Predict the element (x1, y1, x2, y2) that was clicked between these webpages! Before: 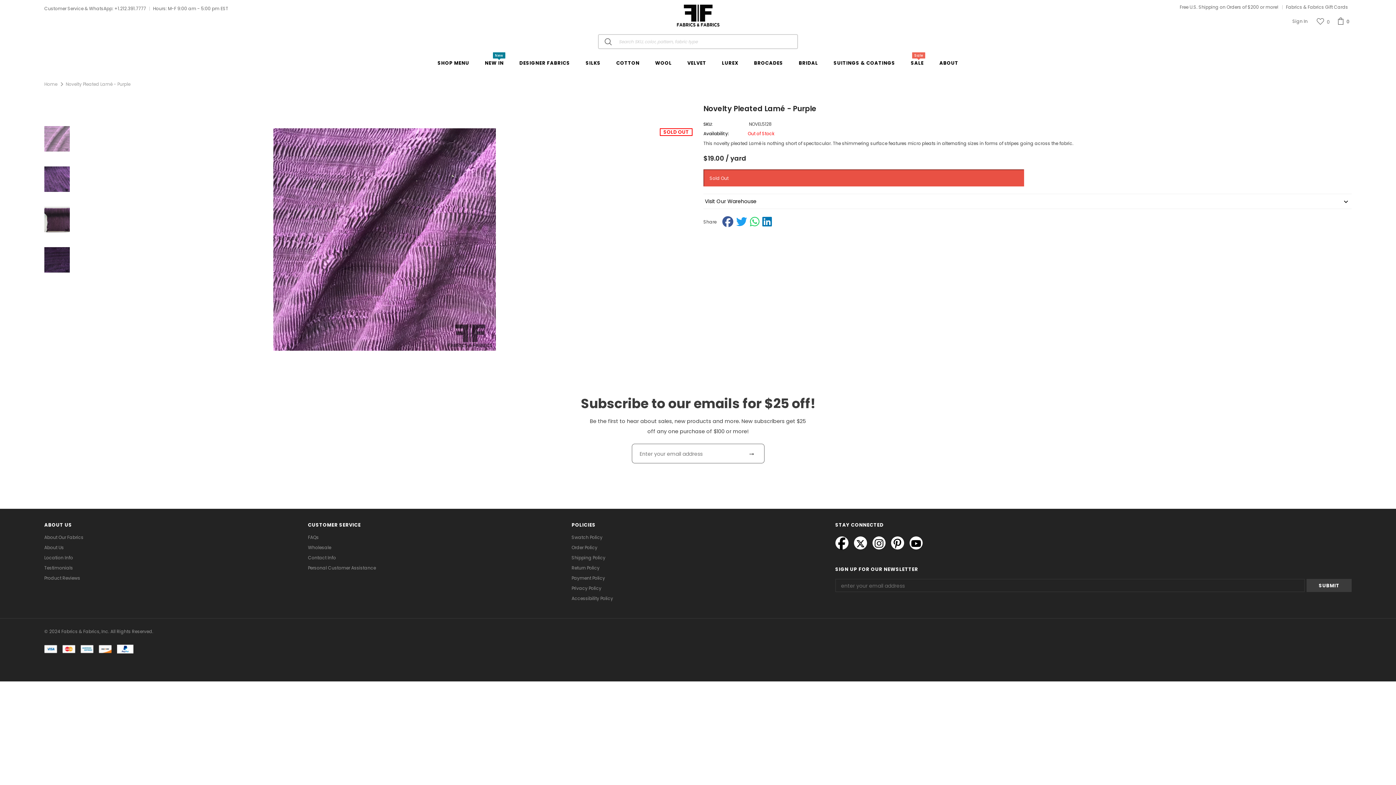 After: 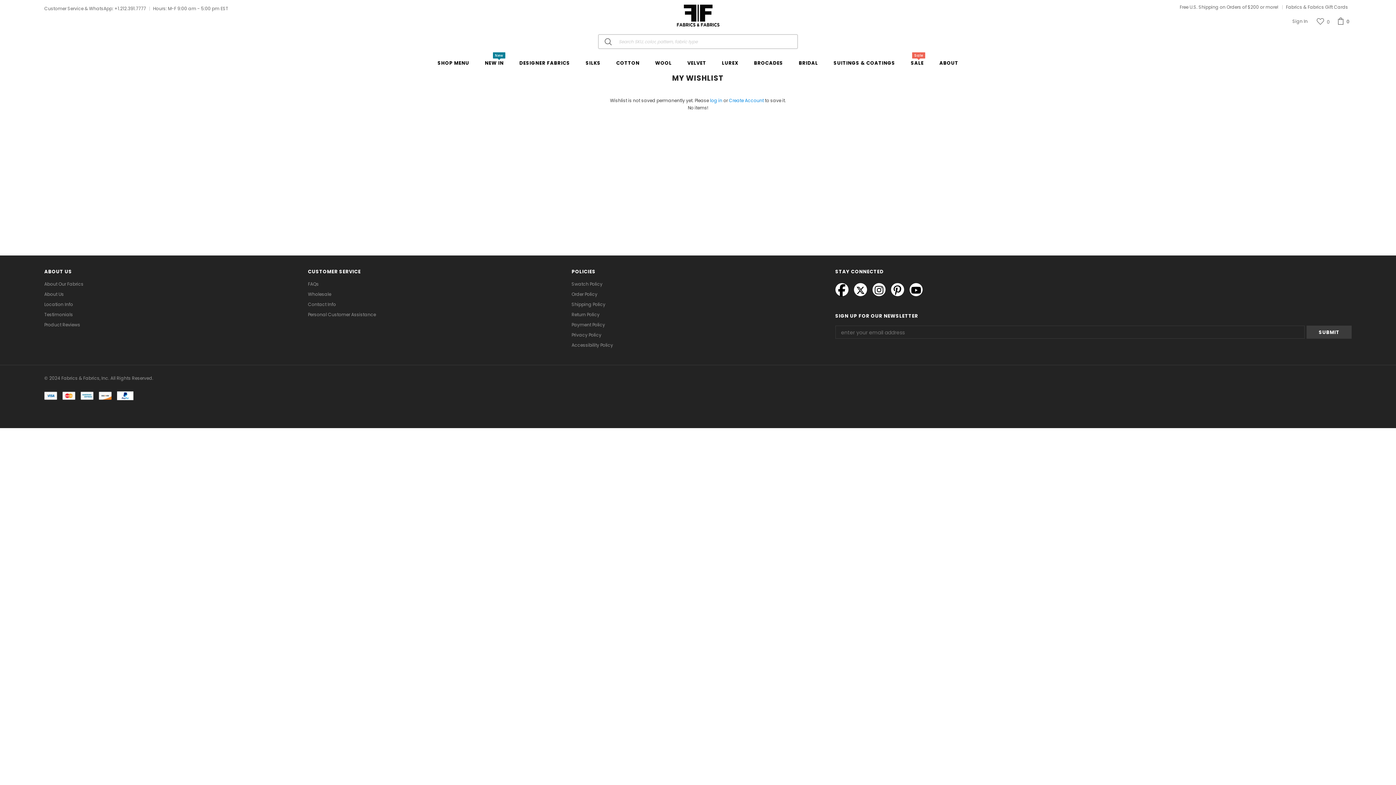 Action: bbox: (1315, 16, 1332, 28) label: 0